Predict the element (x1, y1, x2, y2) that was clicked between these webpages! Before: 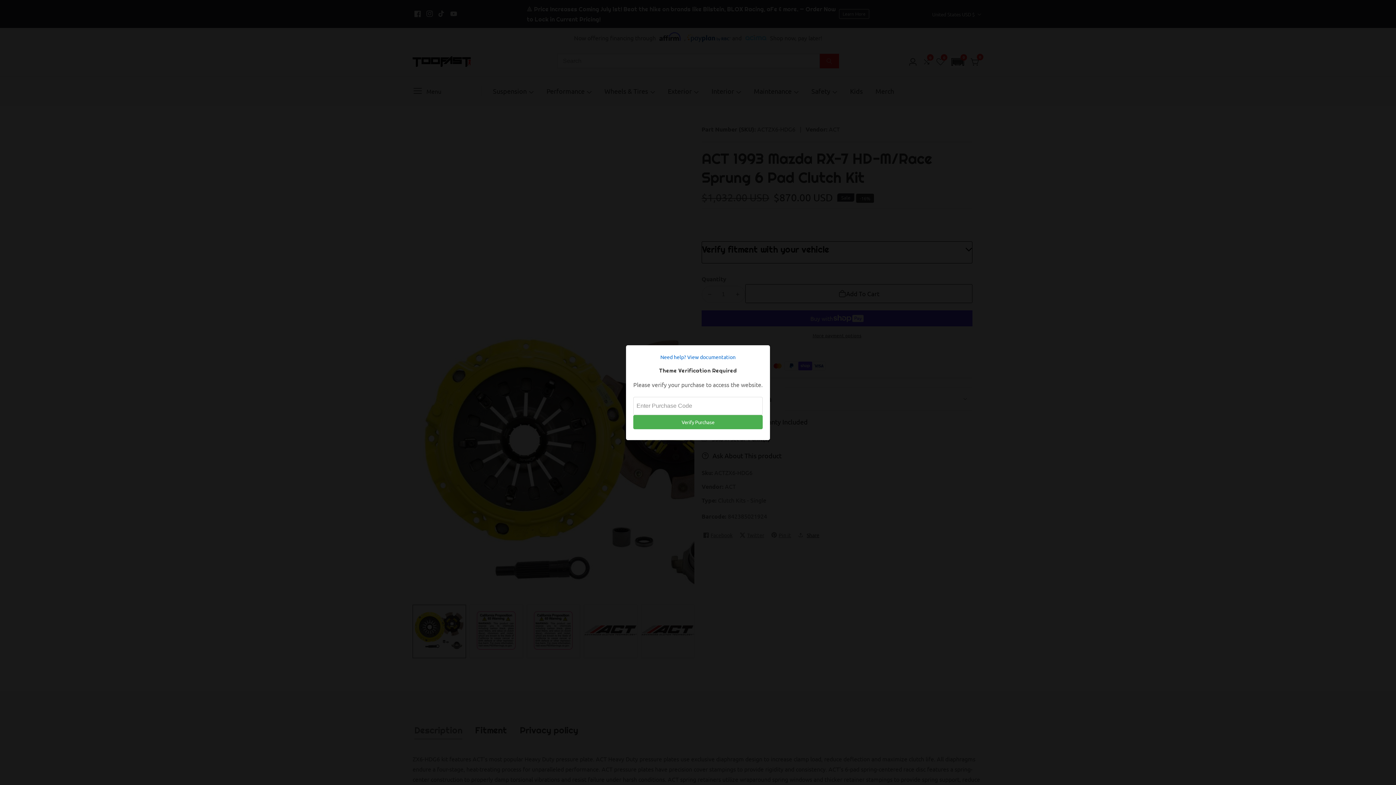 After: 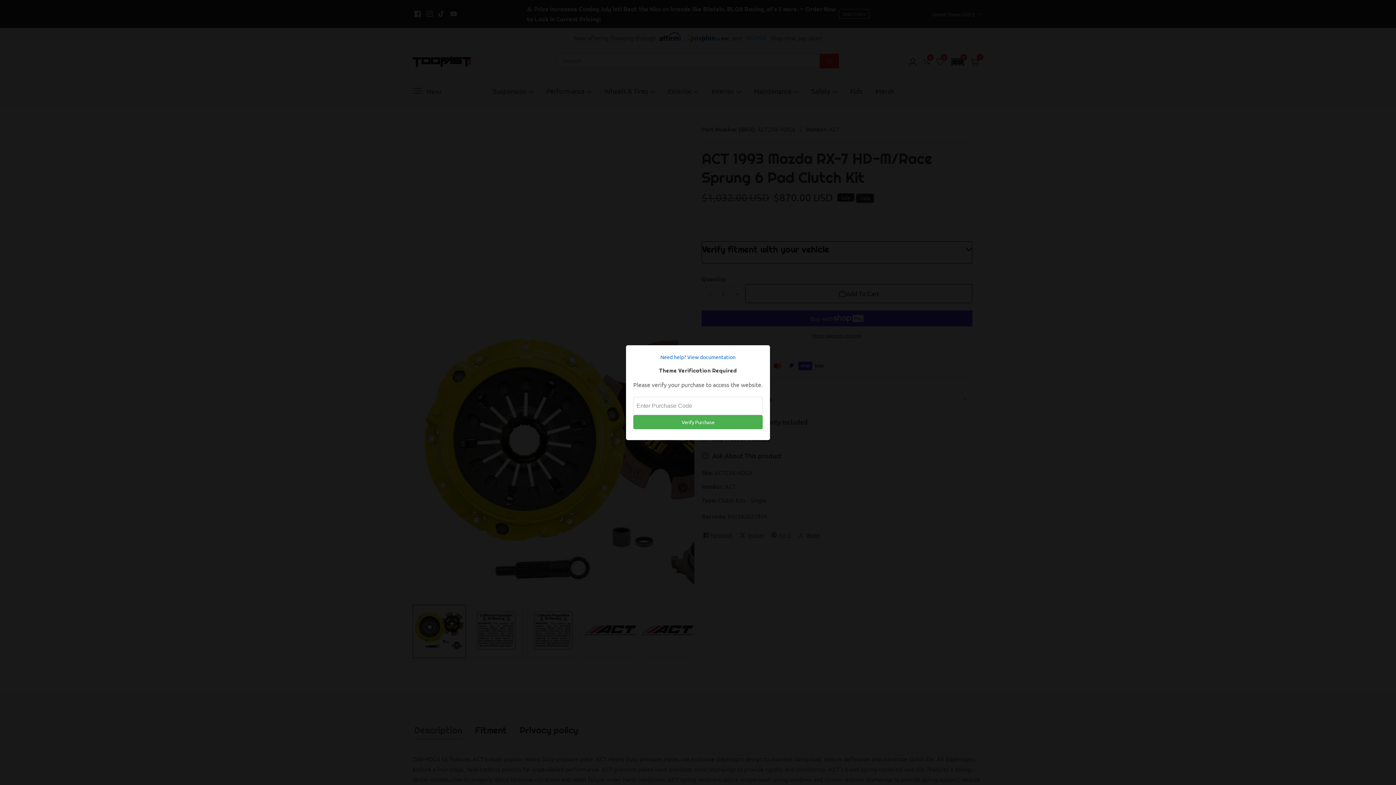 Action: bbox: (633, 352, 762, 361) label: Need help? View documentation